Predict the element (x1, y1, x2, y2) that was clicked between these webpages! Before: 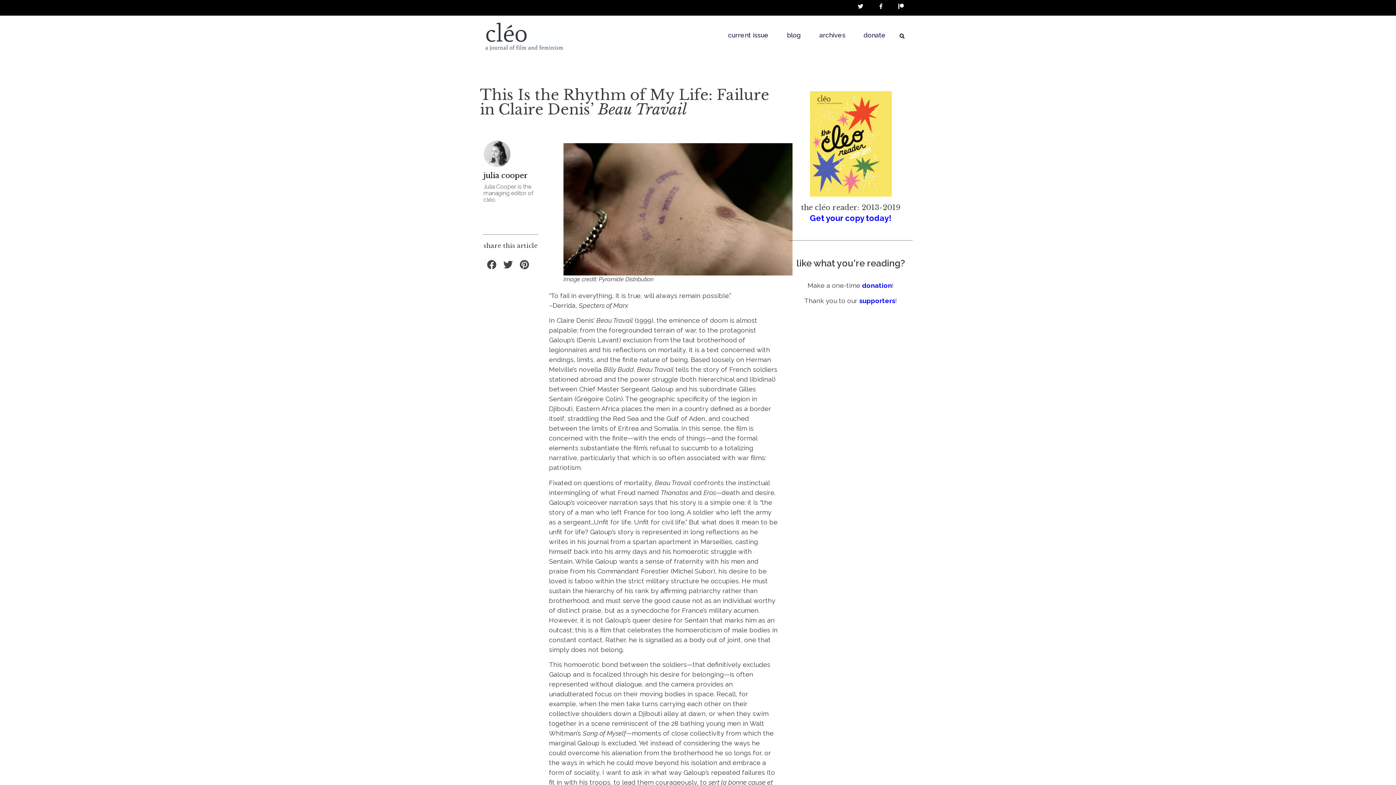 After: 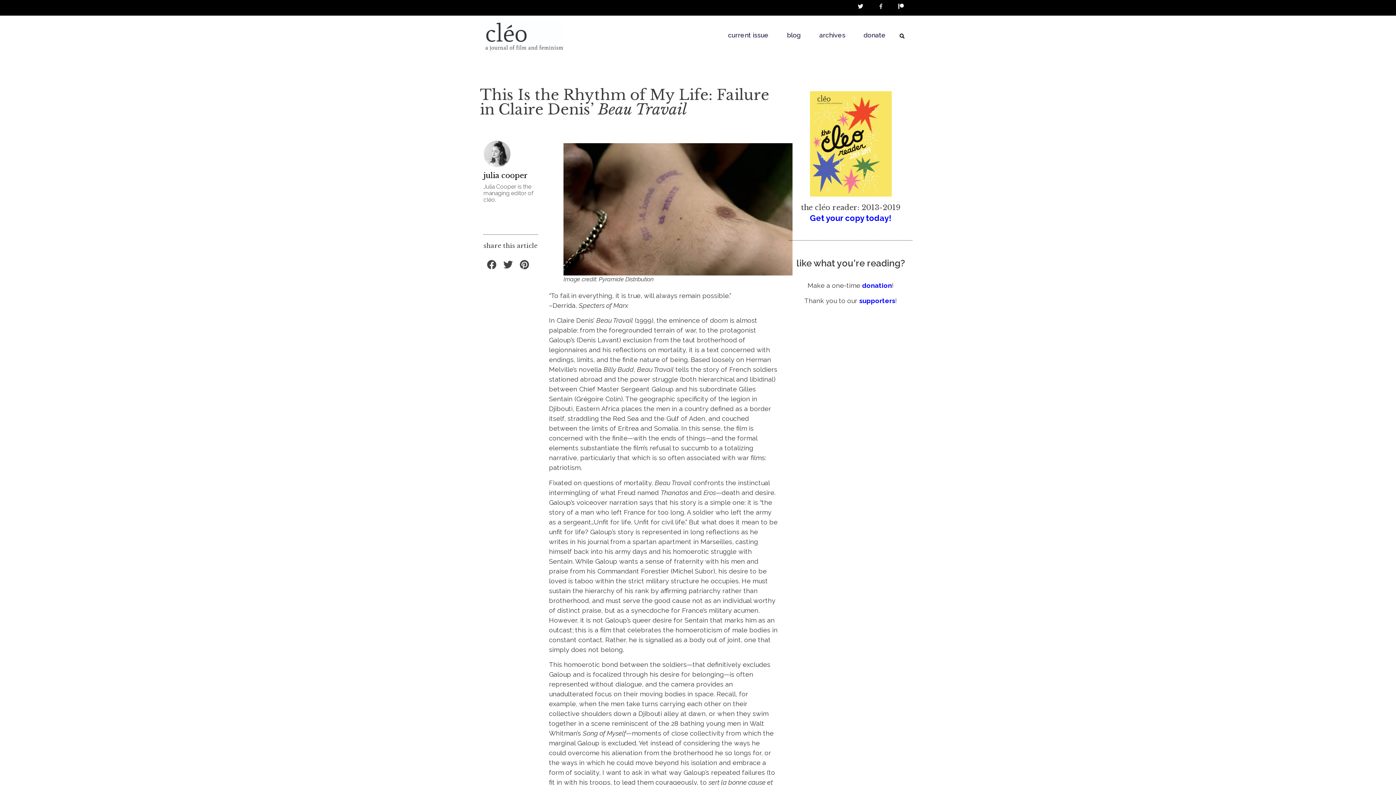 Action: bbox: (877, 3, 896, 9)